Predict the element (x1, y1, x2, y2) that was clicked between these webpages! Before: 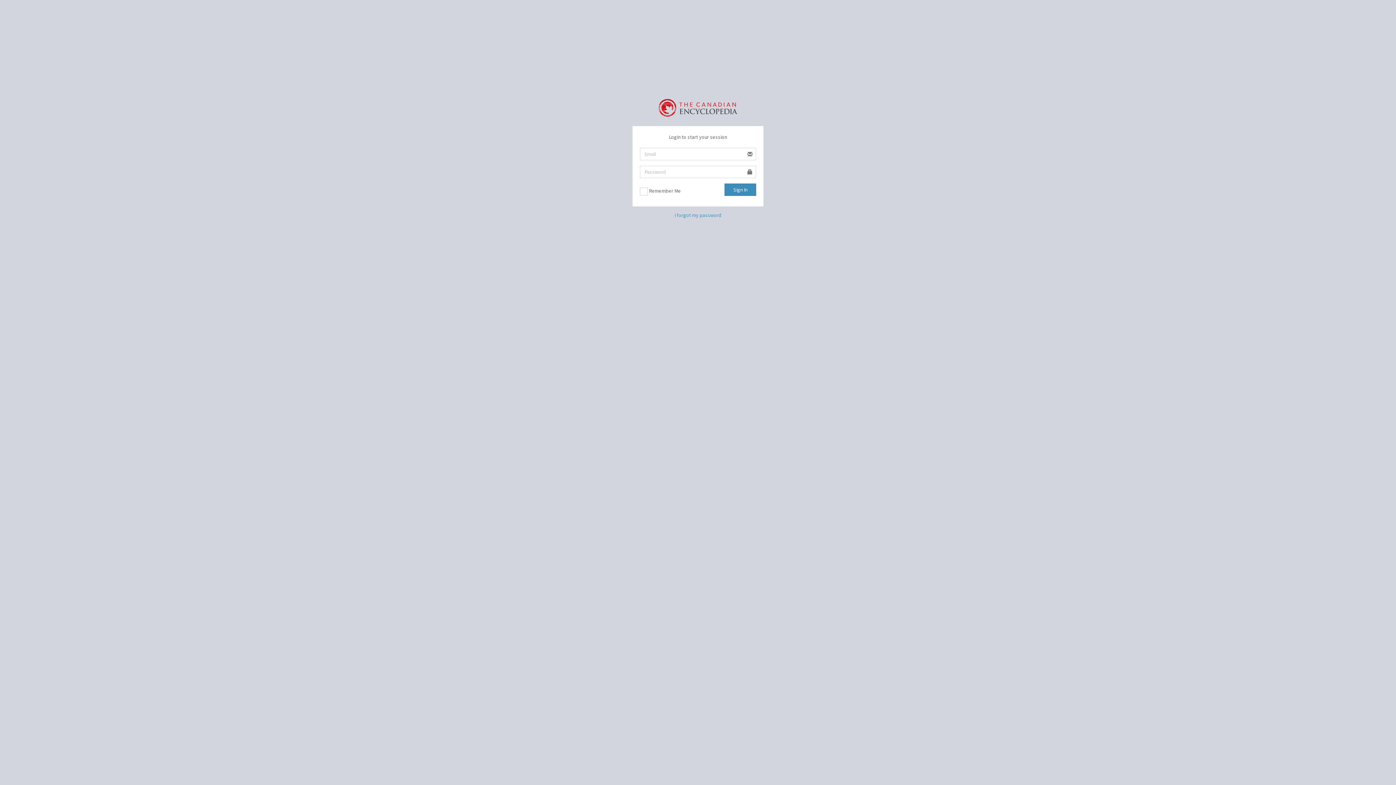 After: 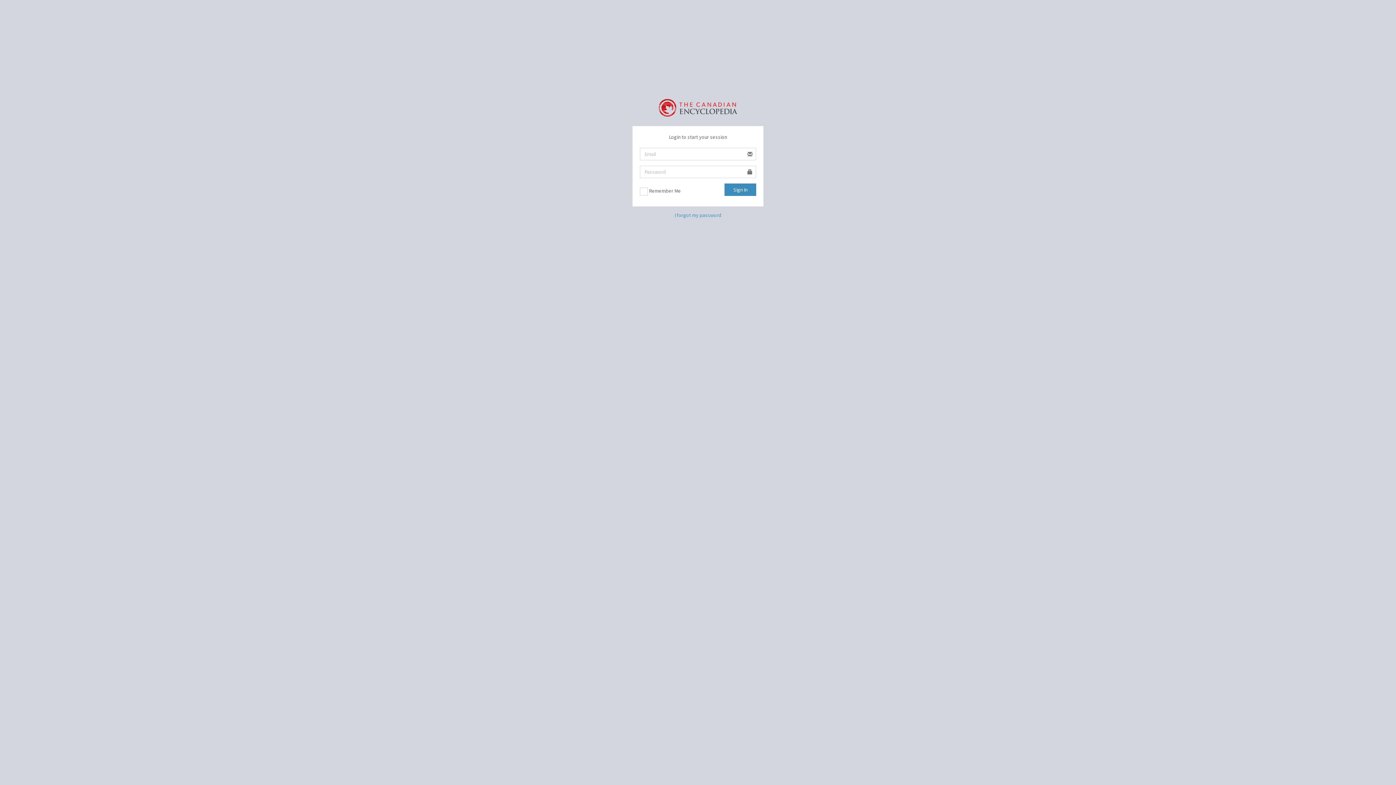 Action: bbox: (658, 98, 737, 114)